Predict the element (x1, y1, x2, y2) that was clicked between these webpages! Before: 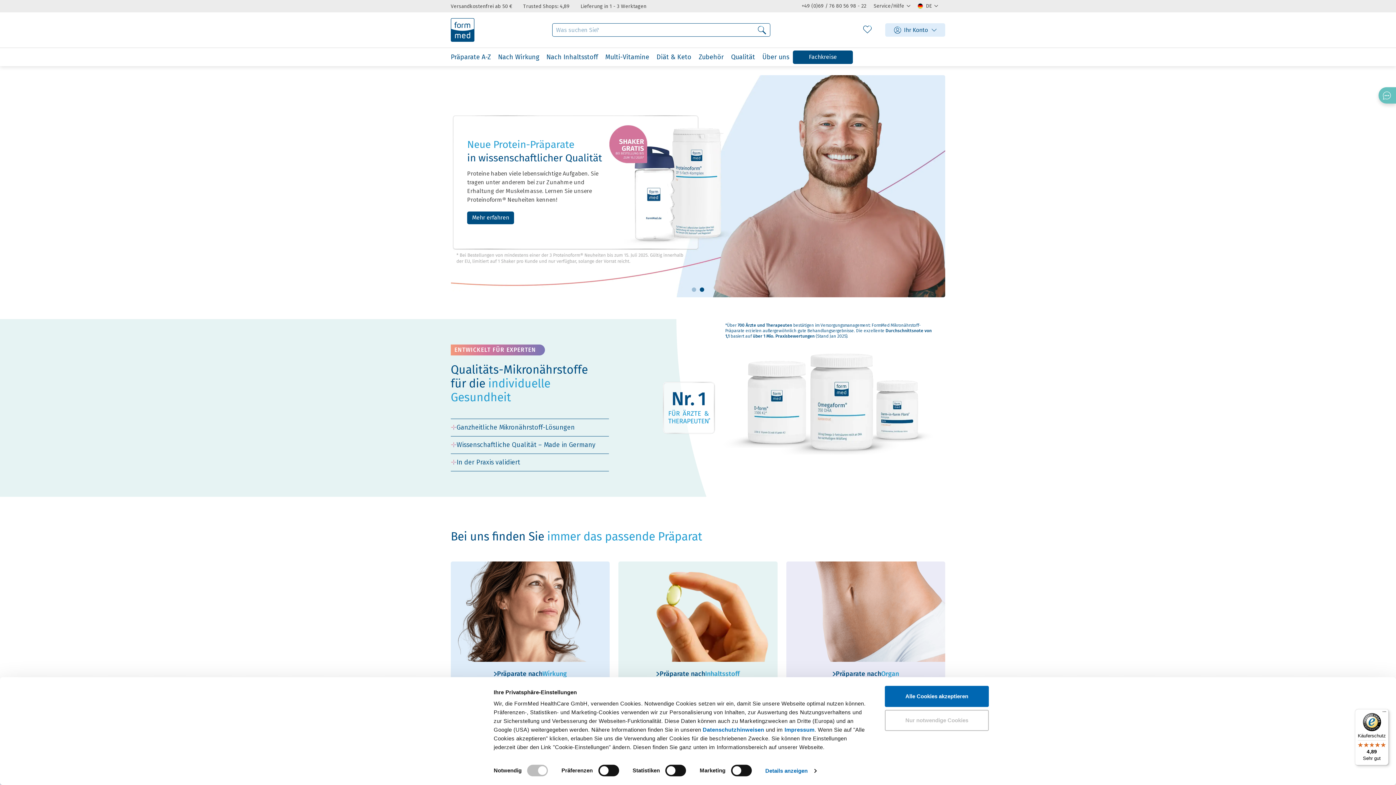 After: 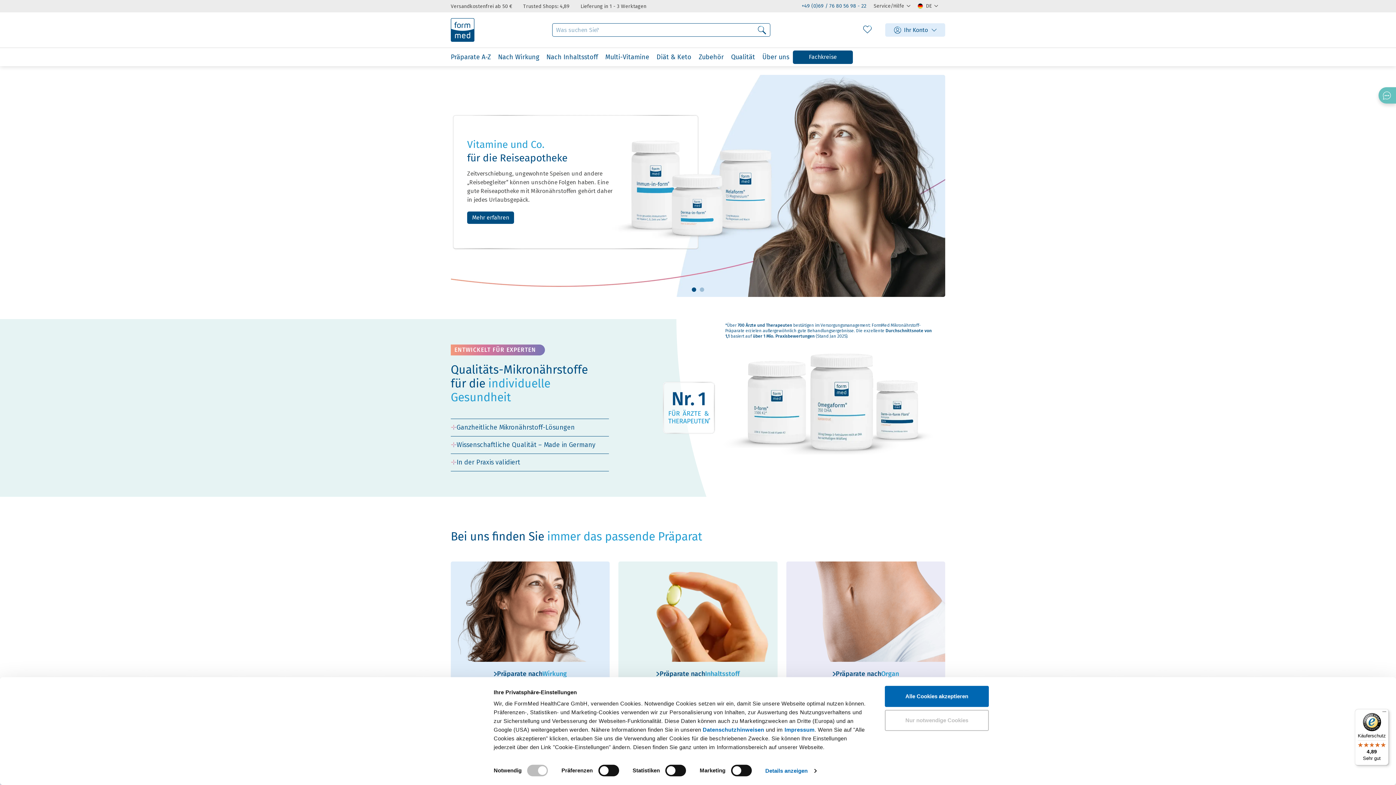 Action: label: +49 (0)69 / 76 80 56 98 - 22 bbox: (801, 0, 866, 12)